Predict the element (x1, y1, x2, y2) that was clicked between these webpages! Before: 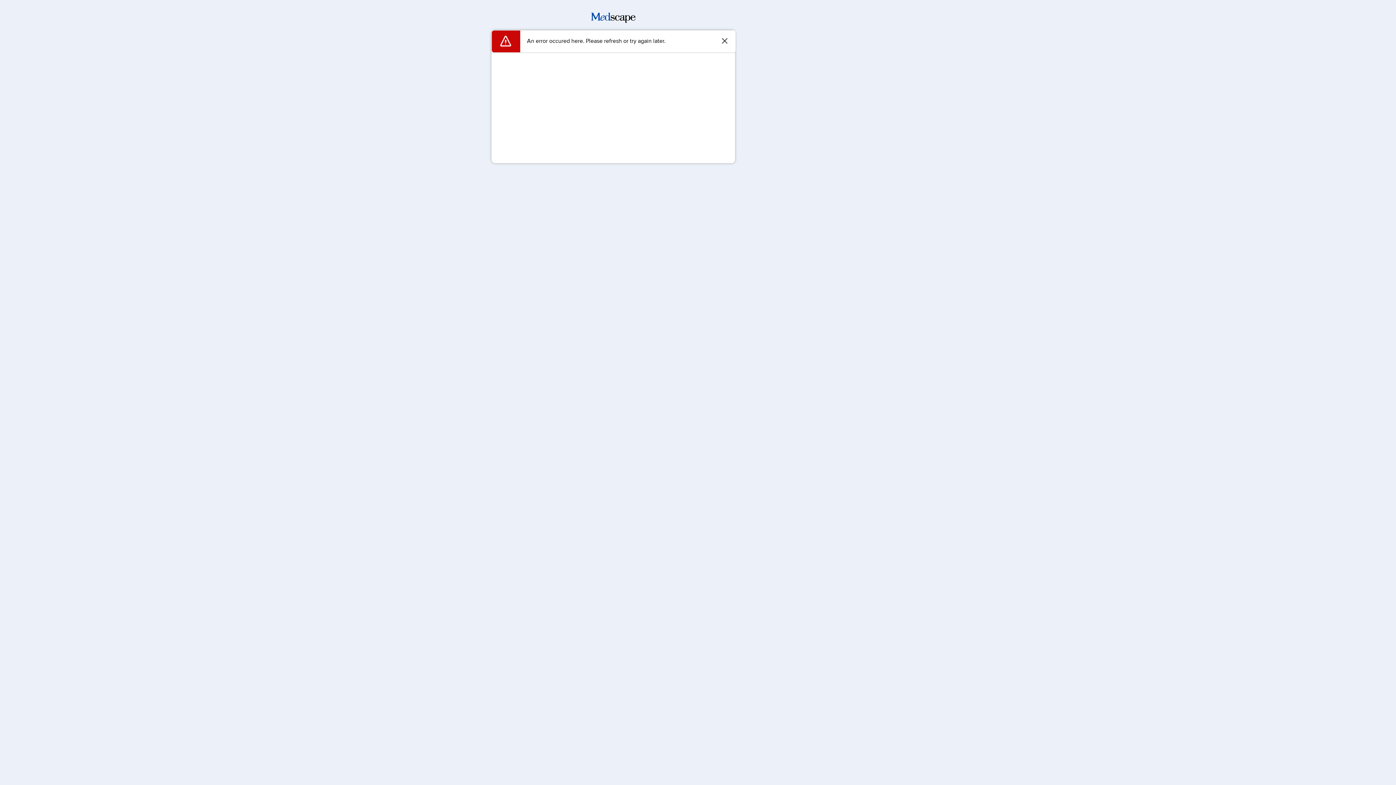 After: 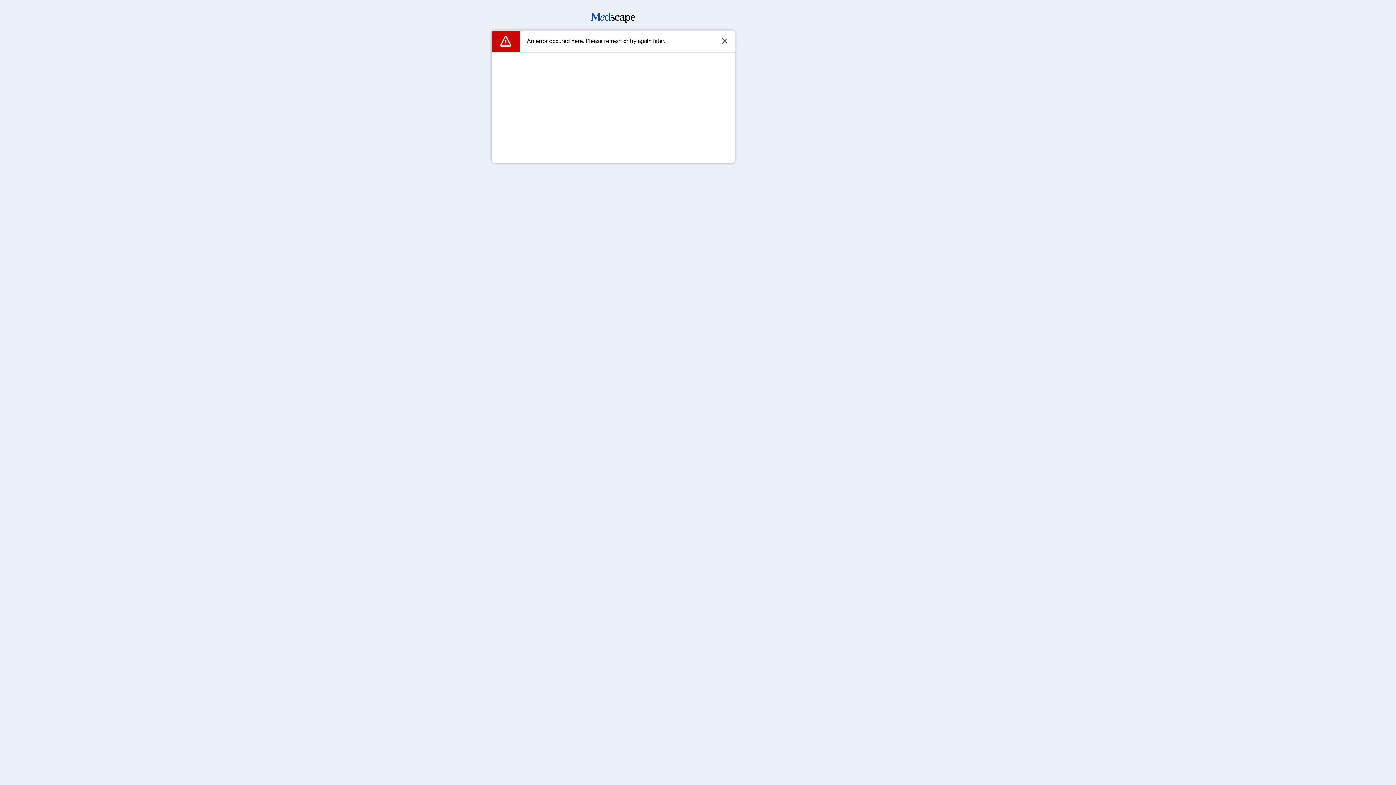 Action: bbox: (591, 17, 635, 24)